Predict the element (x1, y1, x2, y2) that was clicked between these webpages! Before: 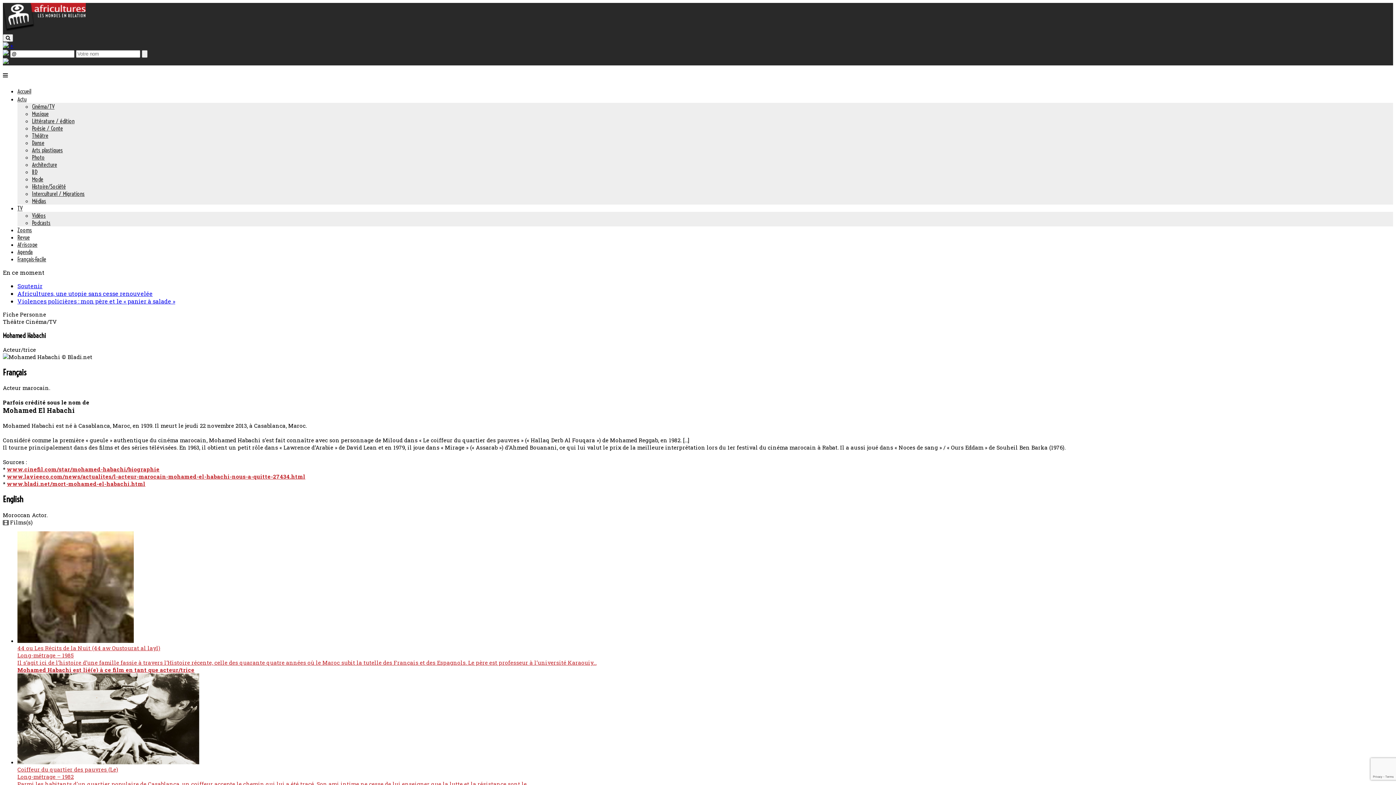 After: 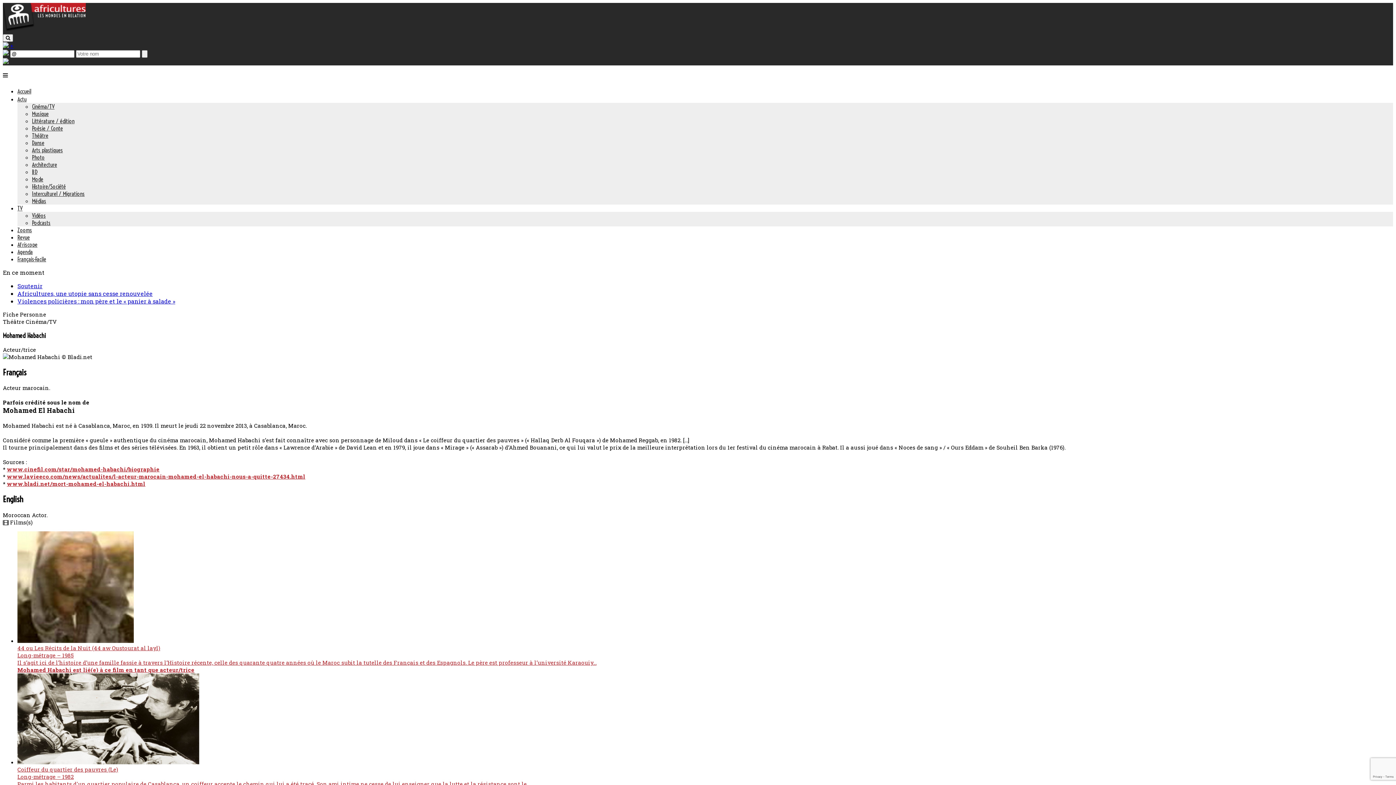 Action: bbox: (2, 41, 1393, 49) label:  +